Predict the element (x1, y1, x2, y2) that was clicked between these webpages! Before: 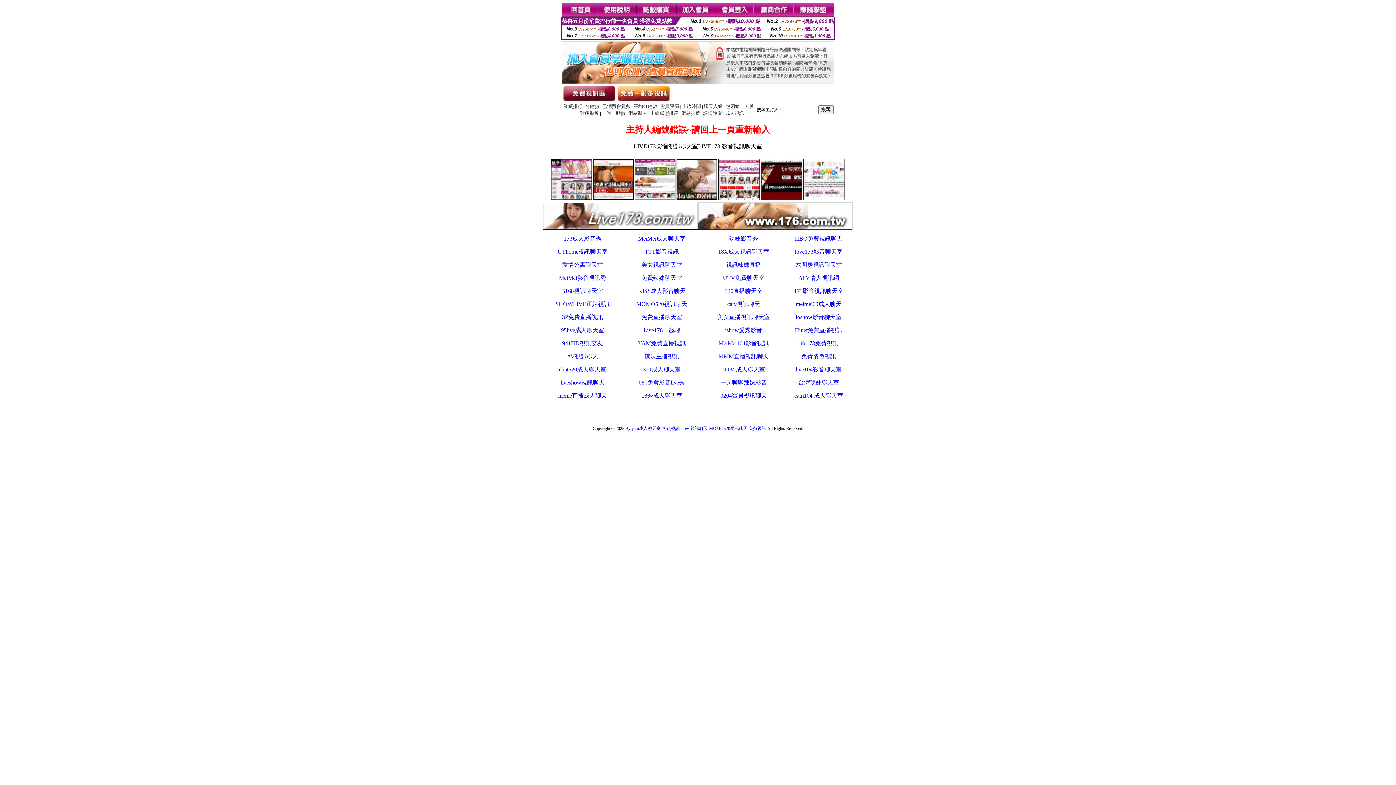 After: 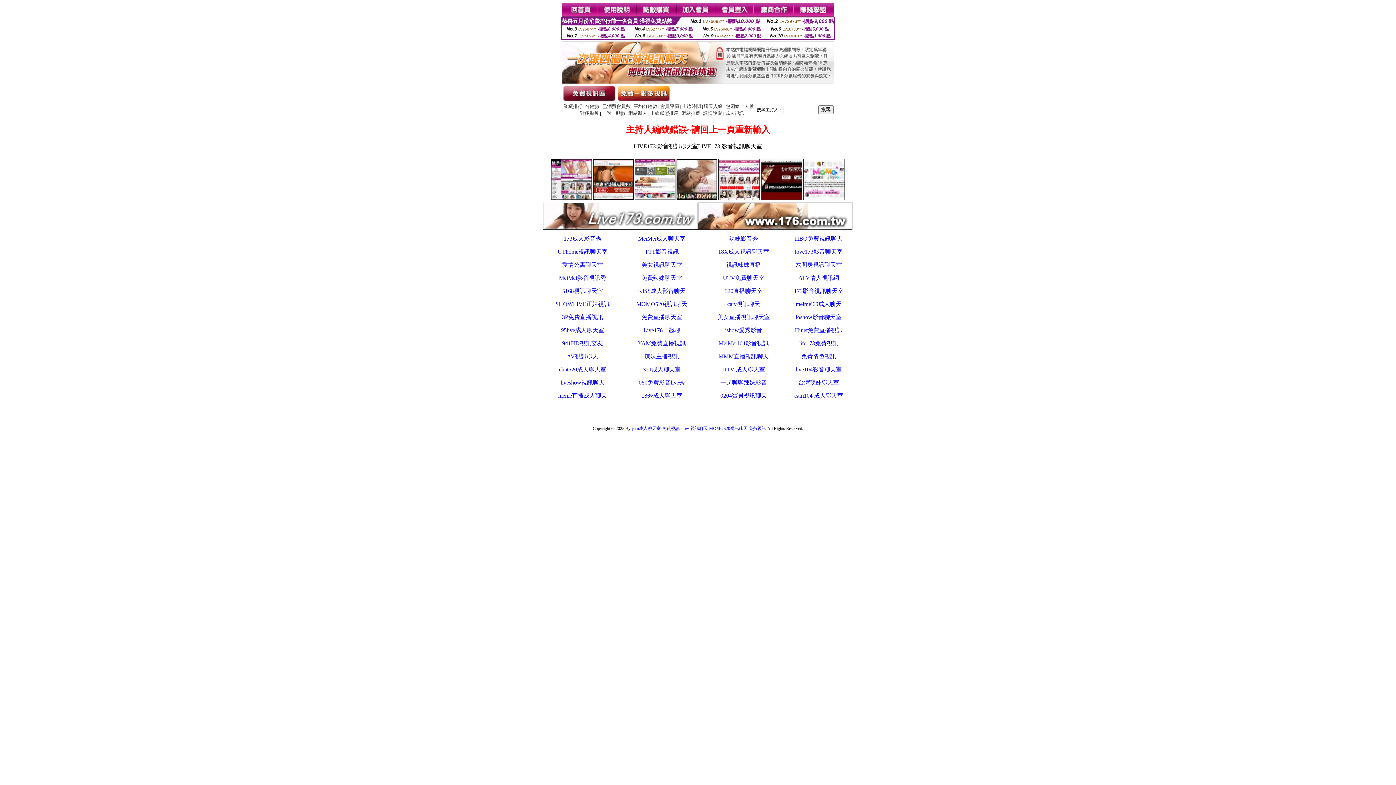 Action: bbox: (562, 314, 603, 320) label: 3P免費直播視訊